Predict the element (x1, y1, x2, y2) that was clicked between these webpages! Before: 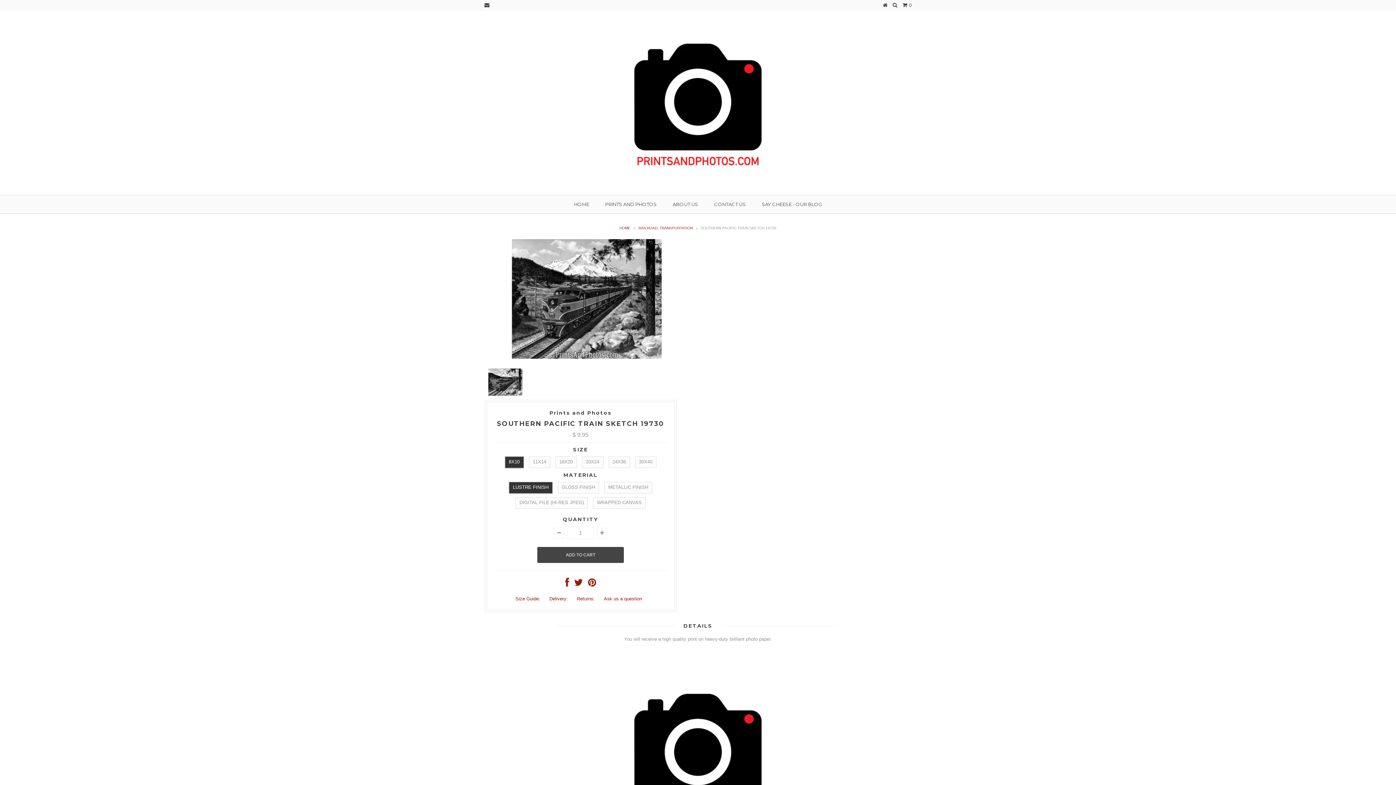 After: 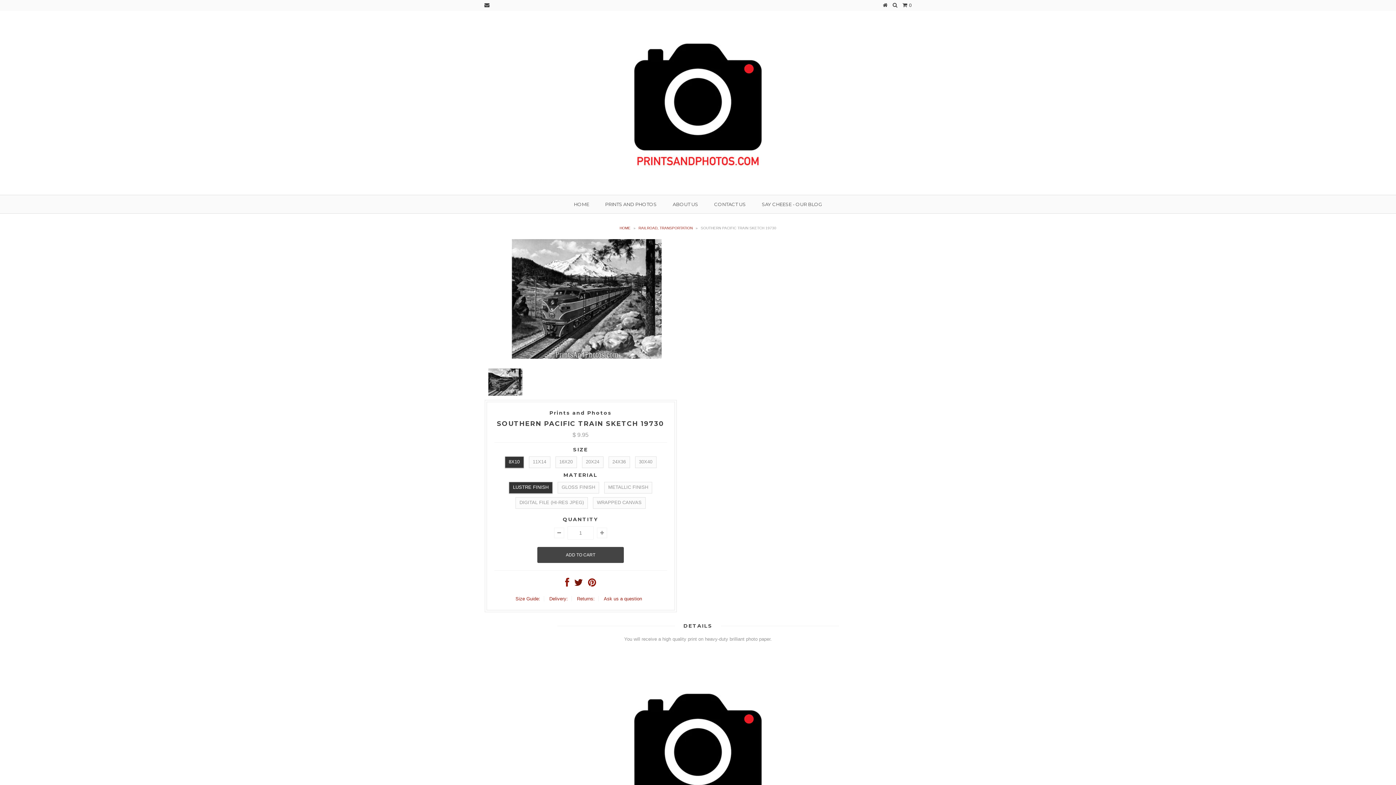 Action: bbox: (574, 581, 583, 587)